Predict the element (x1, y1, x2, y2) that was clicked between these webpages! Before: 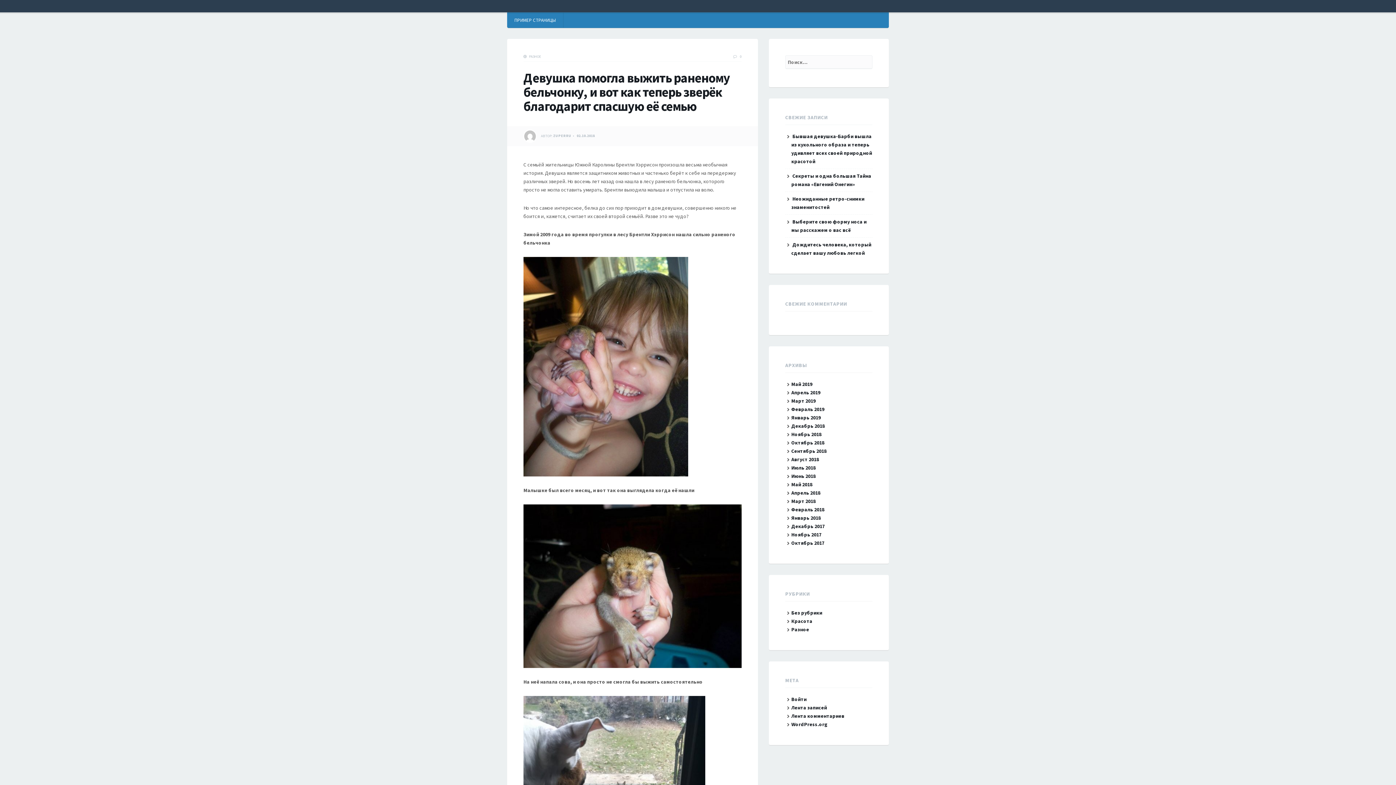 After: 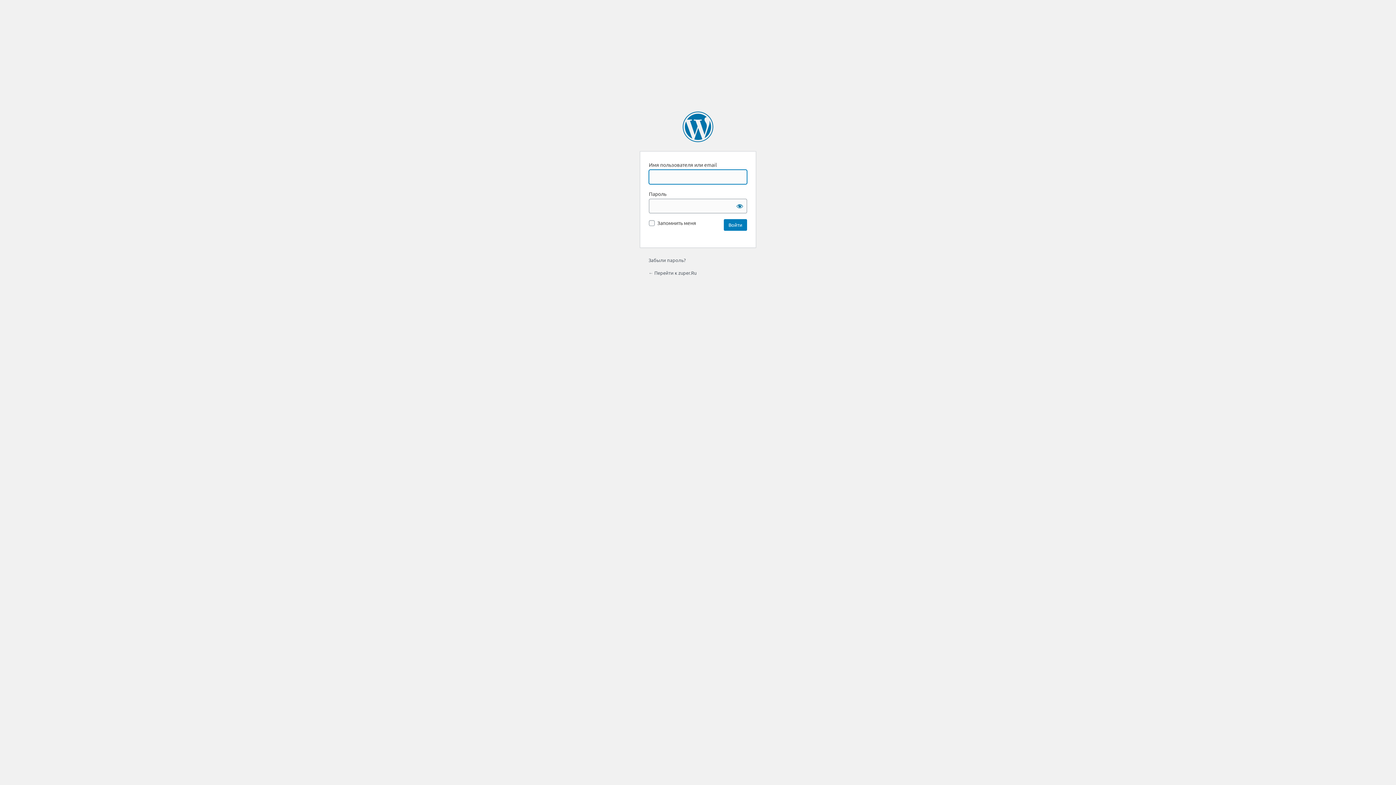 Action: bbox: (791, 696, 806, 702) label: Войти